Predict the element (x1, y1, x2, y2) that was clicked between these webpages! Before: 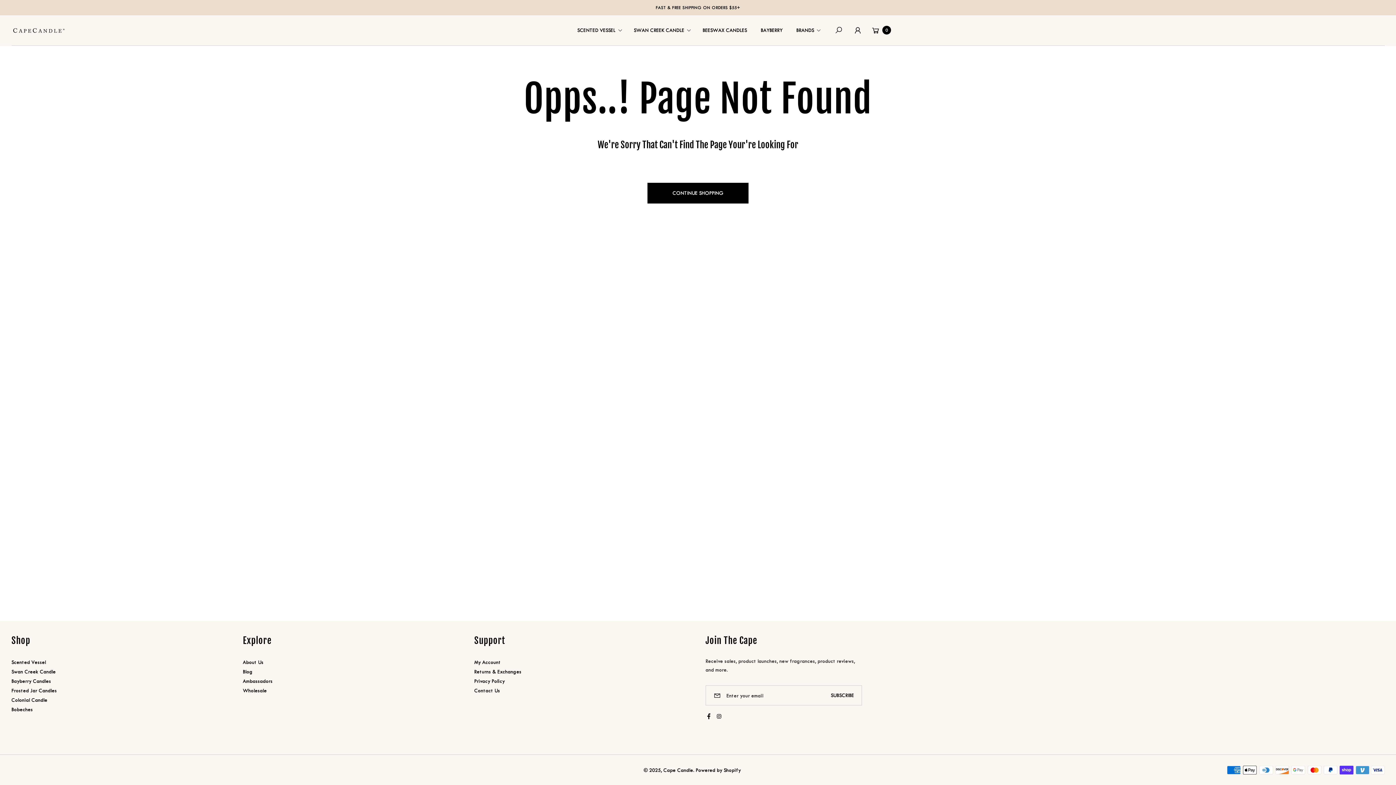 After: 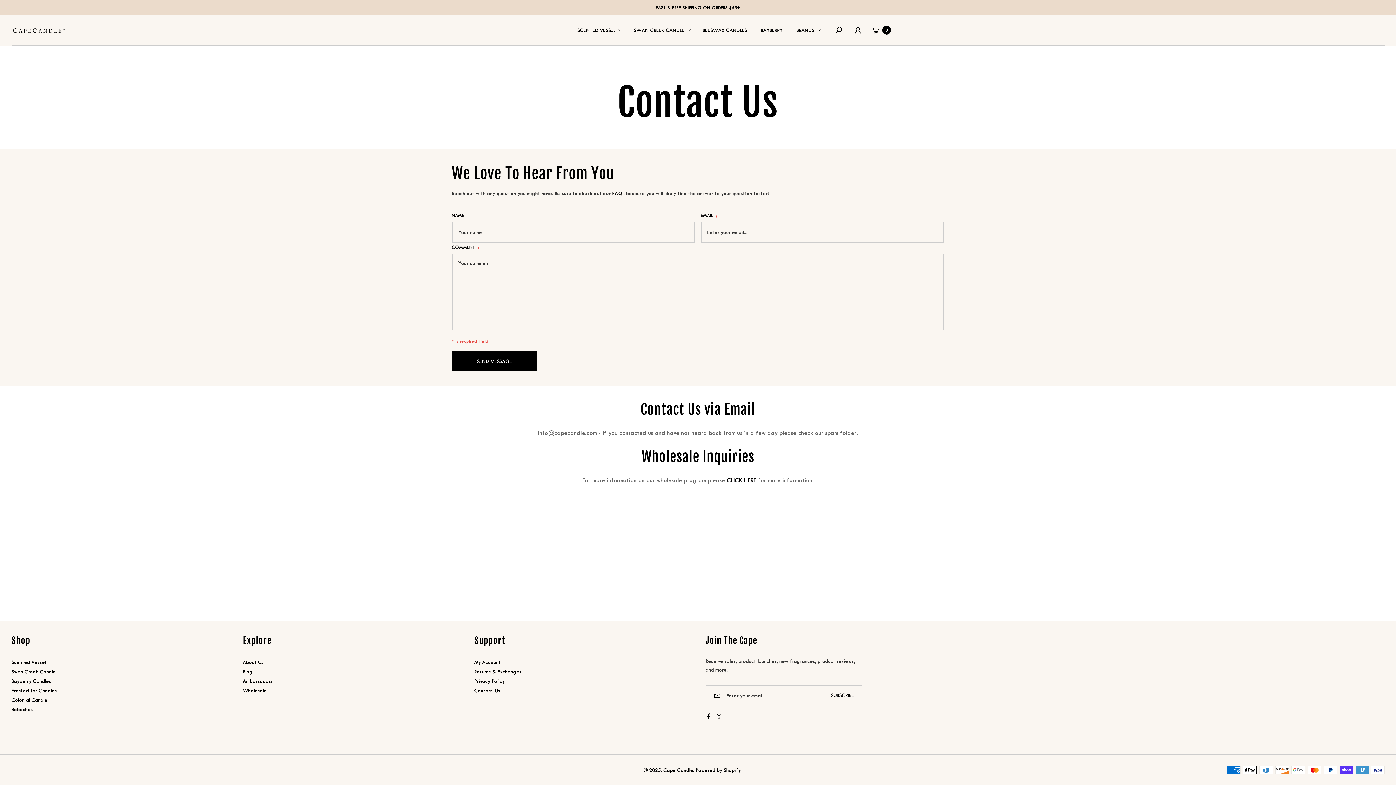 Action: label: Contact Us bbox: (474, 686, 500, 695)